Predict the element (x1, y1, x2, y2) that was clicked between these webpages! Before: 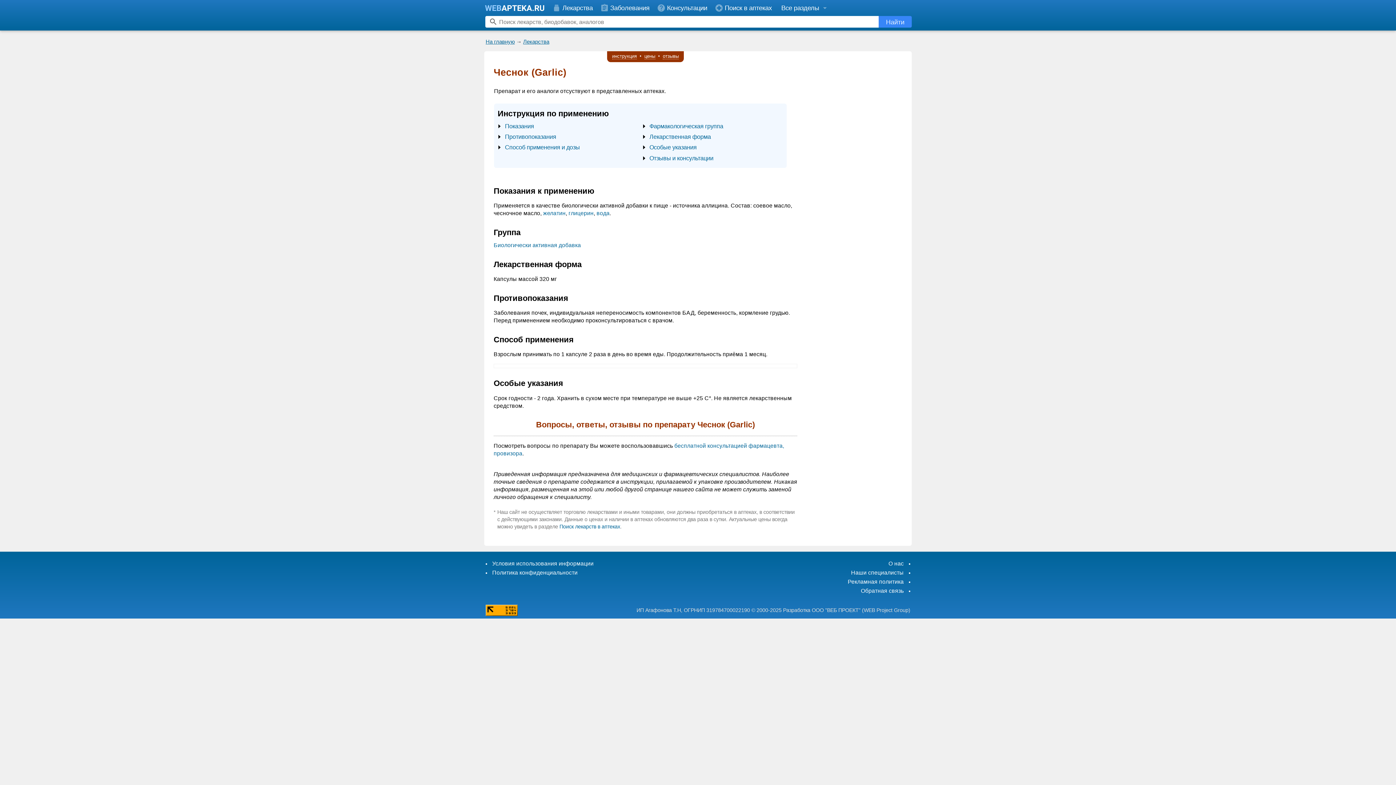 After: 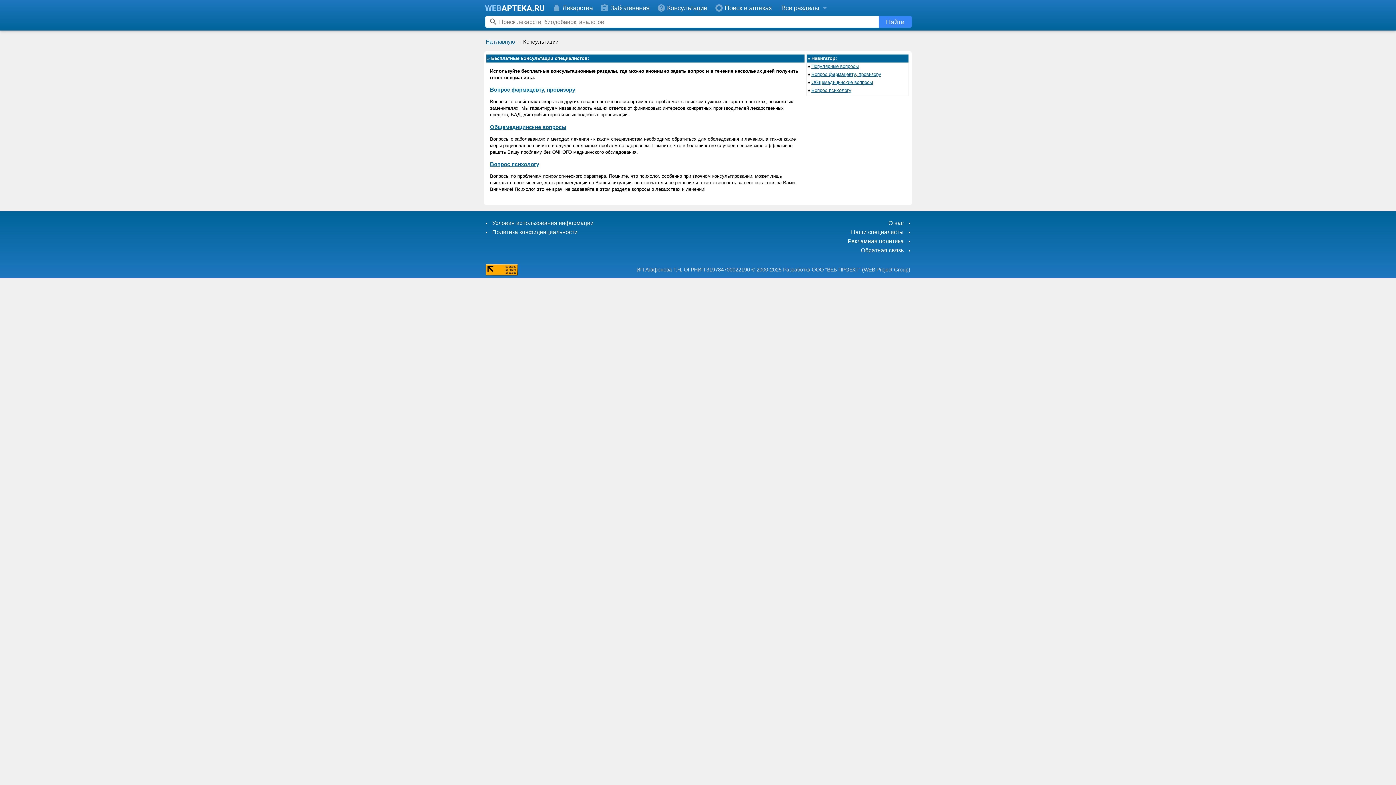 Action: bbox: (654, 0, 711, 15) label: Консультации